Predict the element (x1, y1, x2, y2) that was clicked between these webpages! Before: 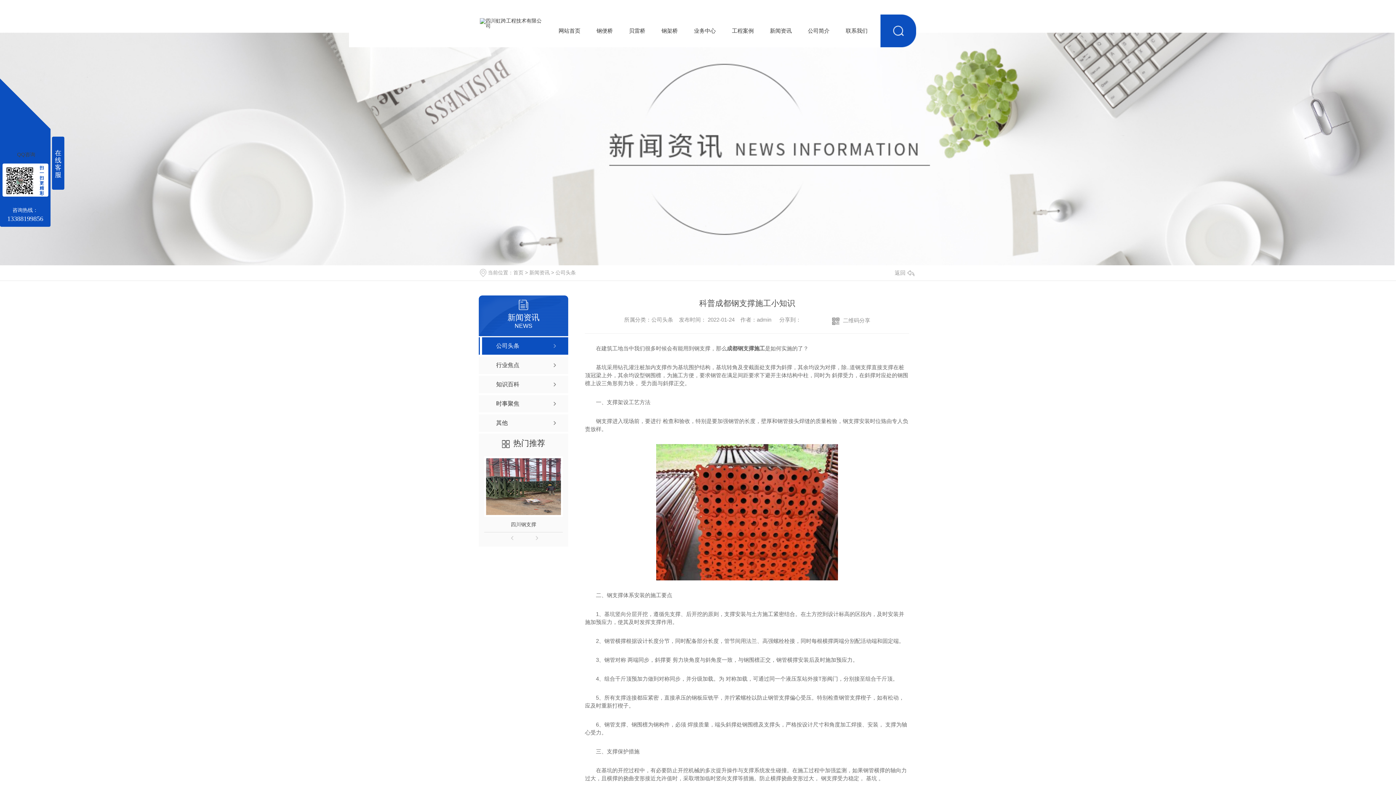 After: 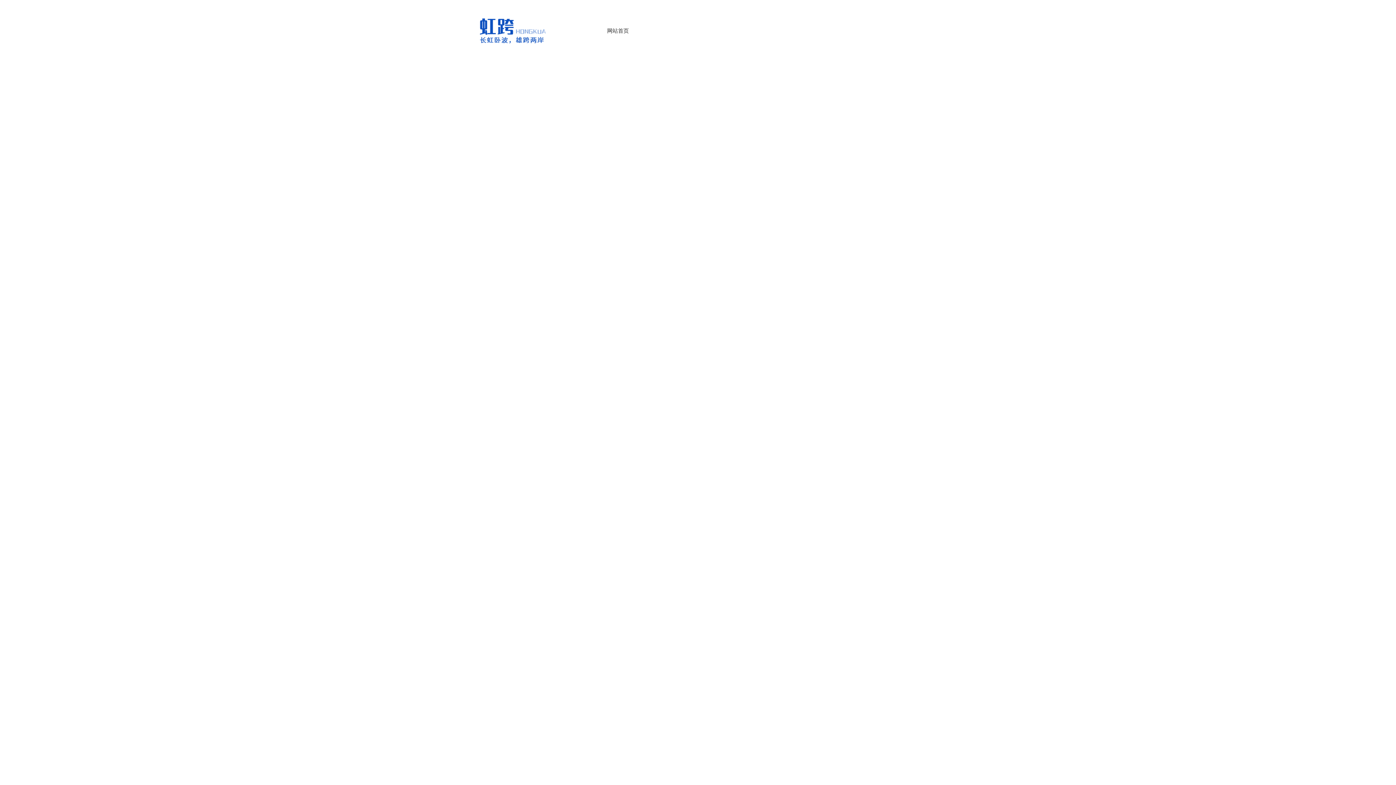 Action: label: 钢架桥 bbox: (661, 14, 678, 47)